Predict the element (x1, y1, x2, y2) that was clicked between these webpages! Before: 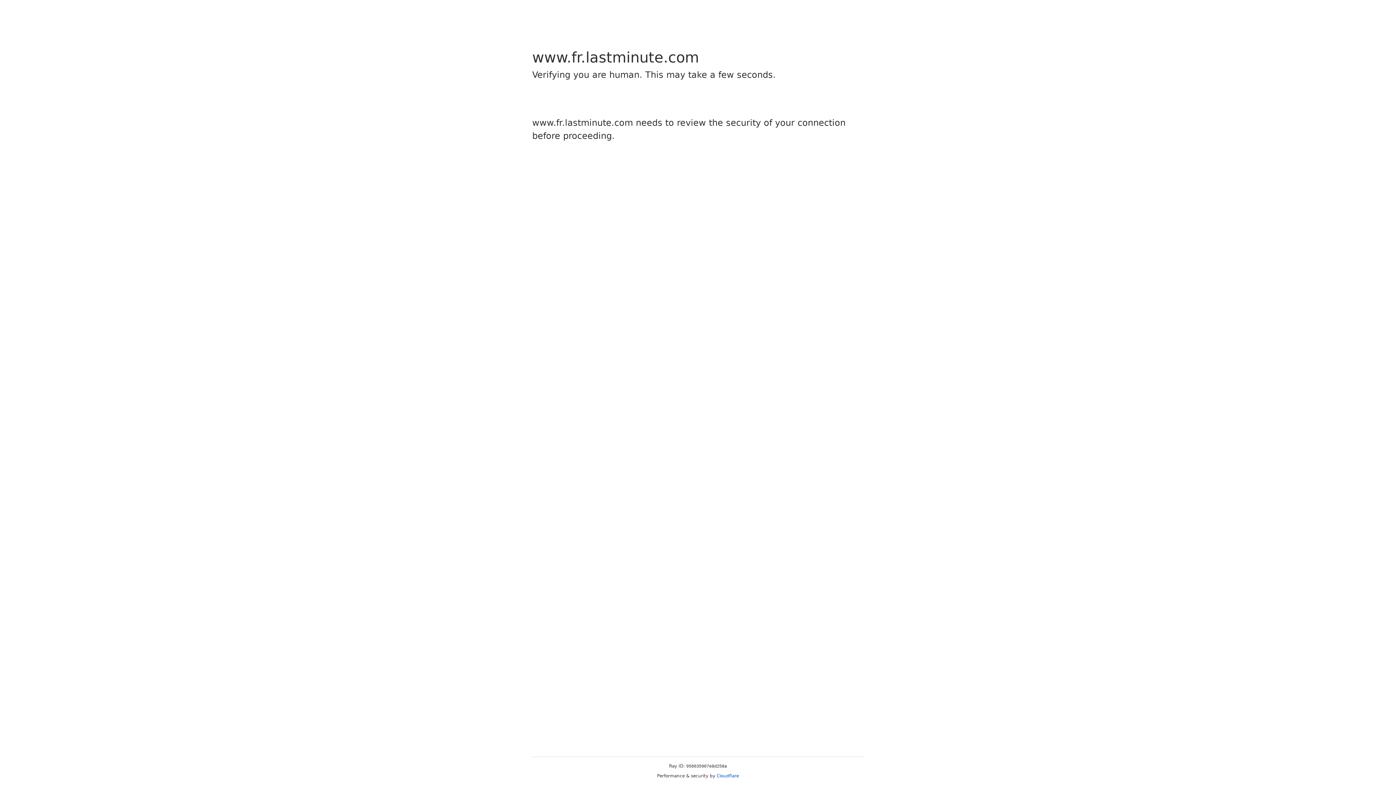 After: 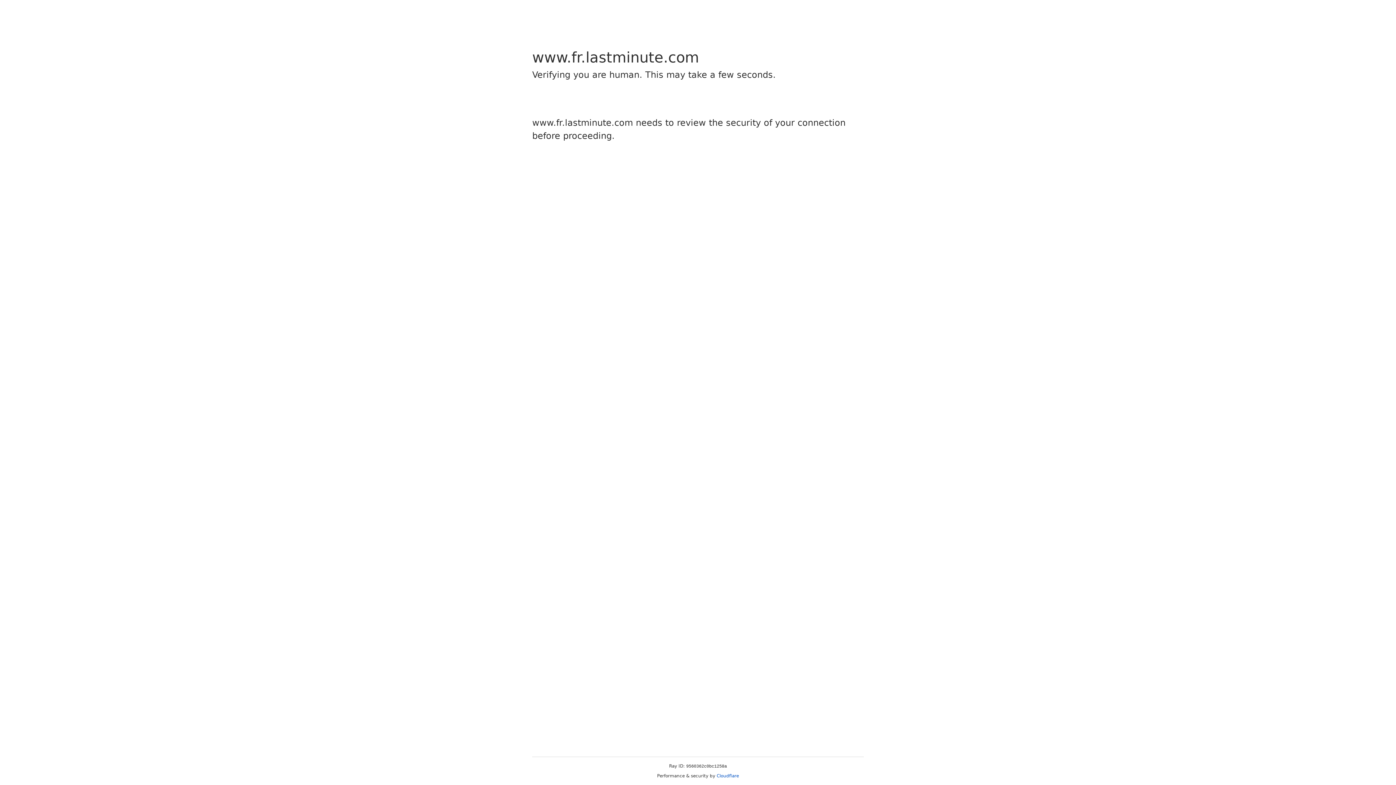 Action: label: Cloudflare bbox: (716, 773, 739, 778)